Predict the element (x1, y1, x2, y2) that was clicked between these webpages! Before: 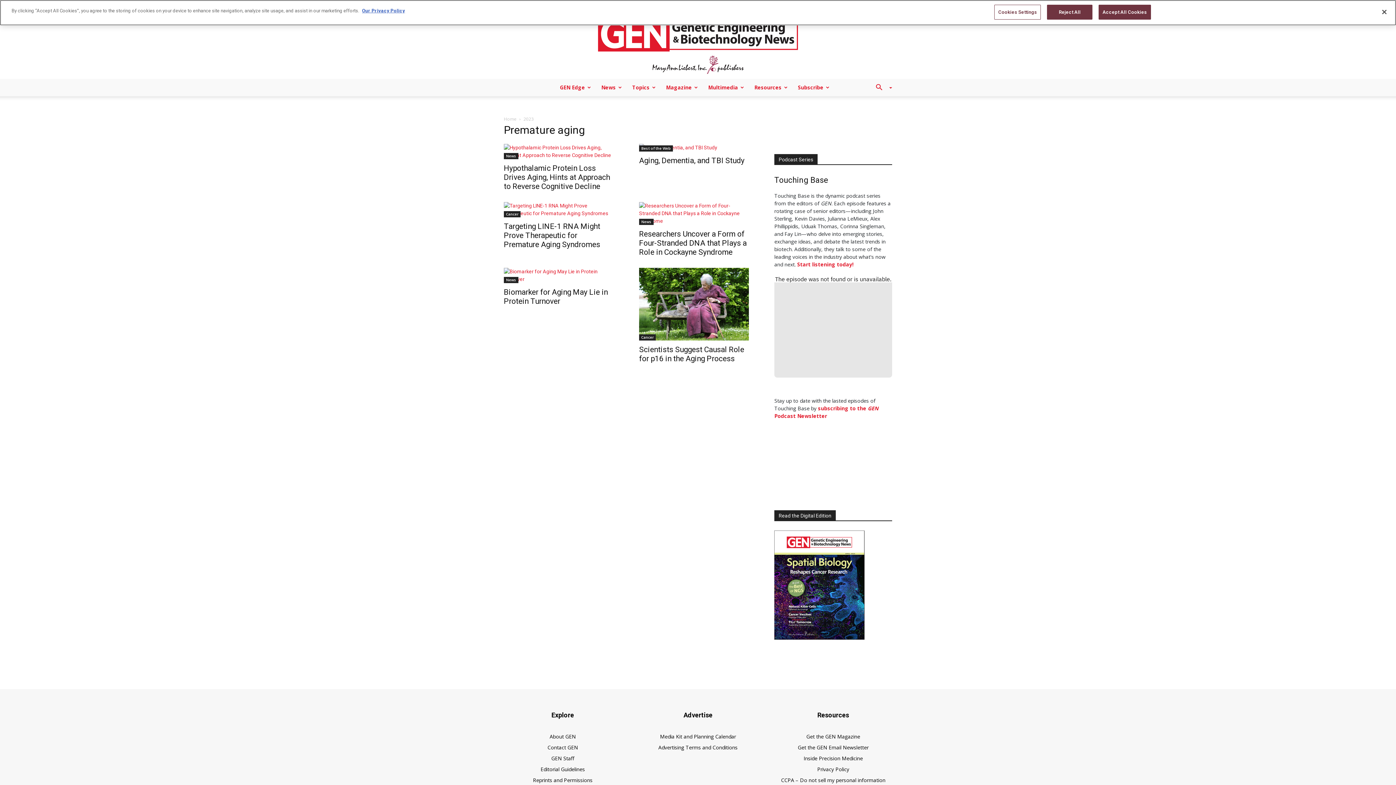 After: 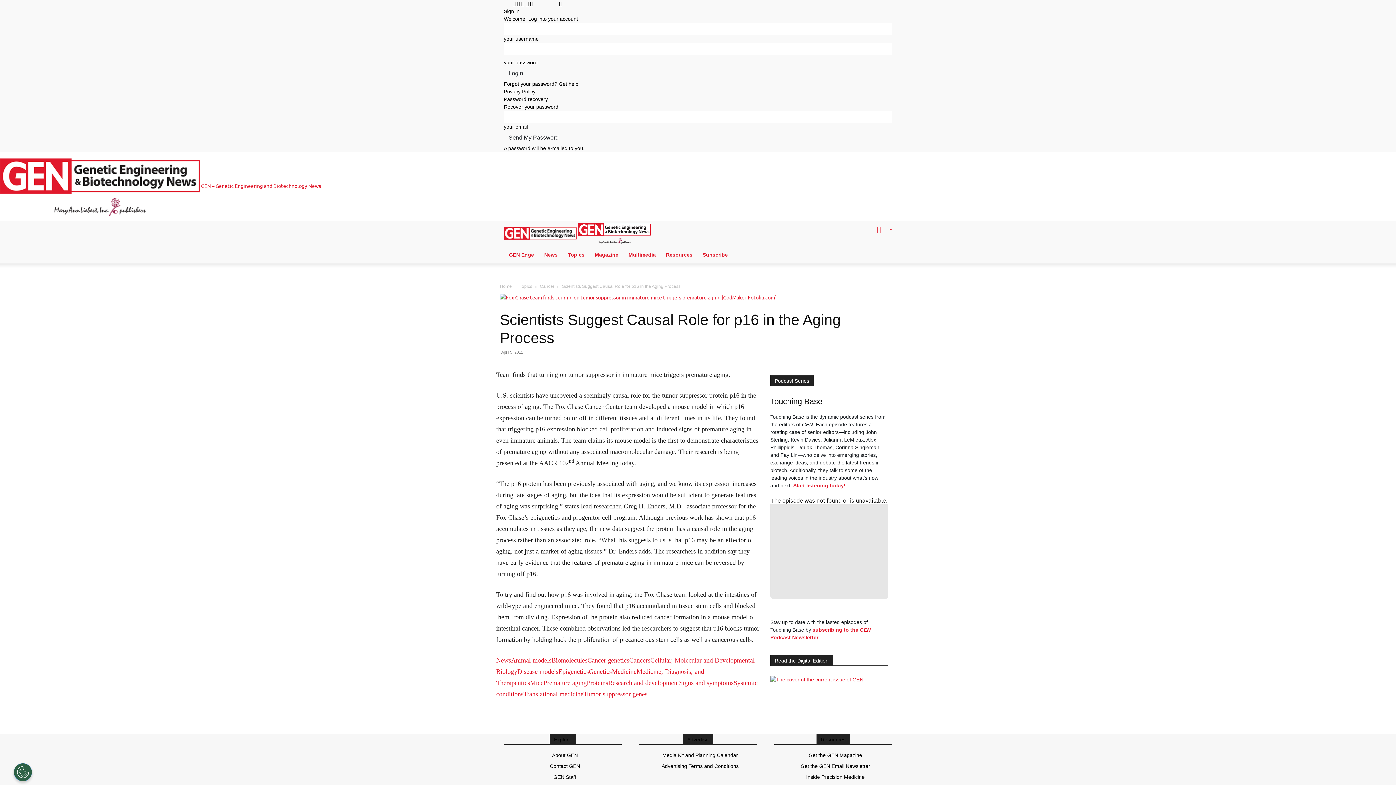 Action: bbox: (639, 267, 749, 340)